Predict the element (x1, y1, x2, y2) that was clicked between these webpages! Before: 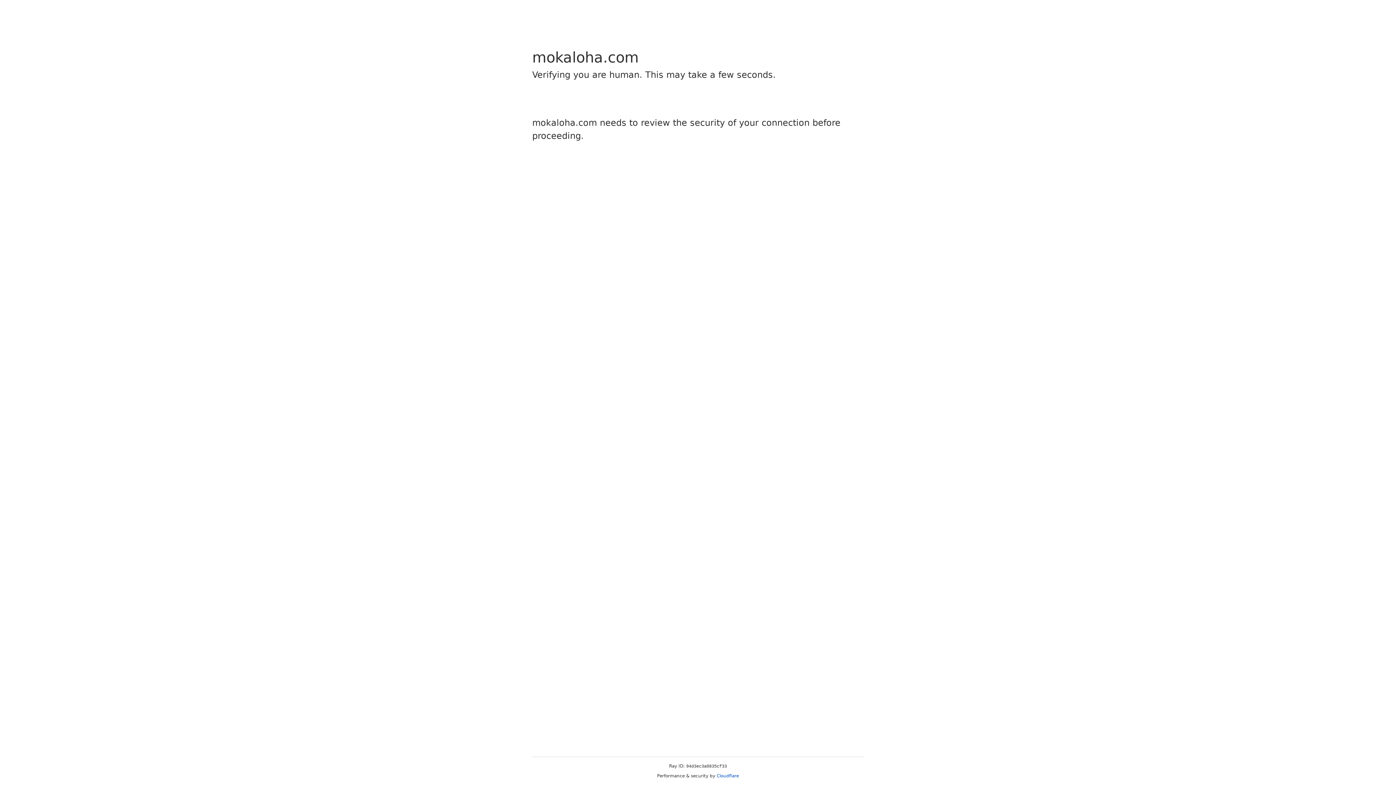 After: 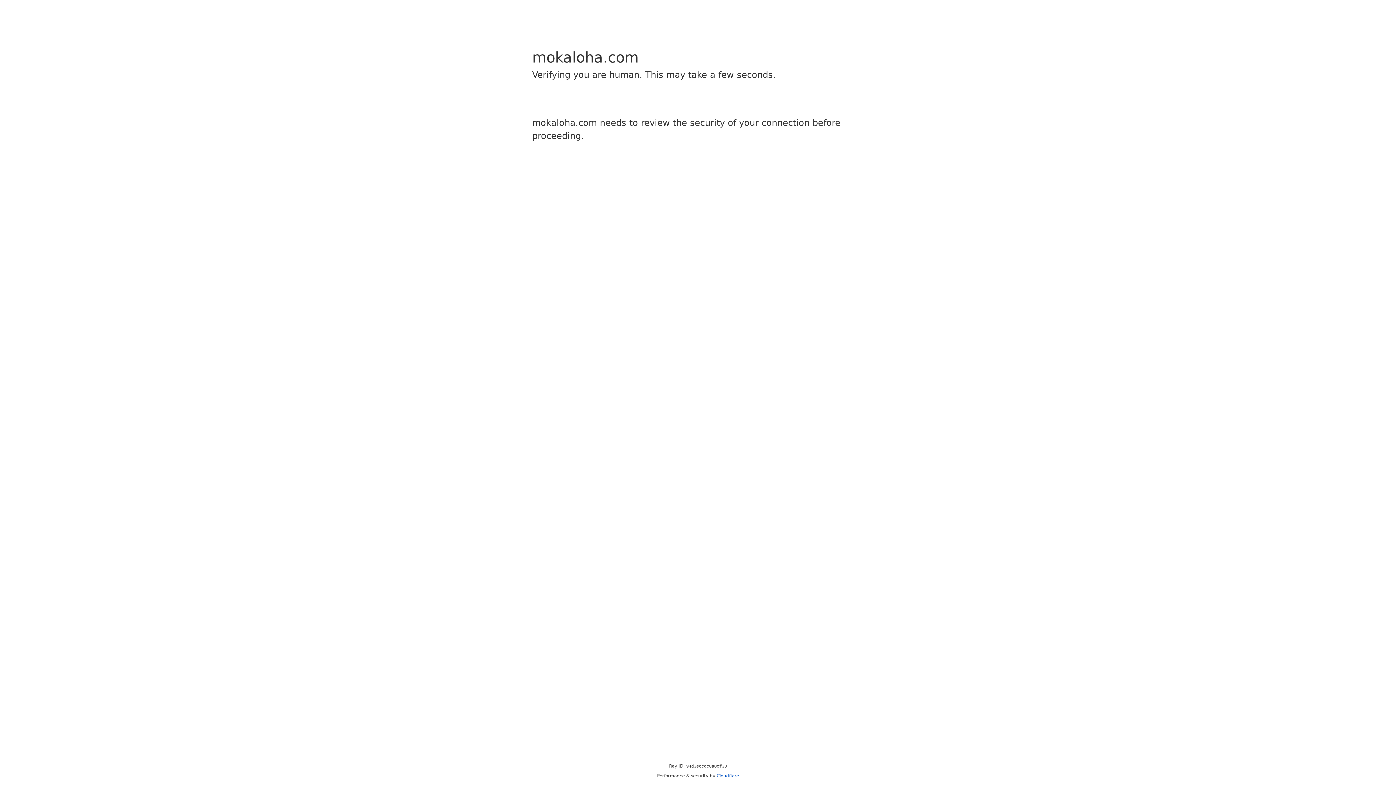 Action: label: Cloudflare bbox: (716, 773, 739, 778)